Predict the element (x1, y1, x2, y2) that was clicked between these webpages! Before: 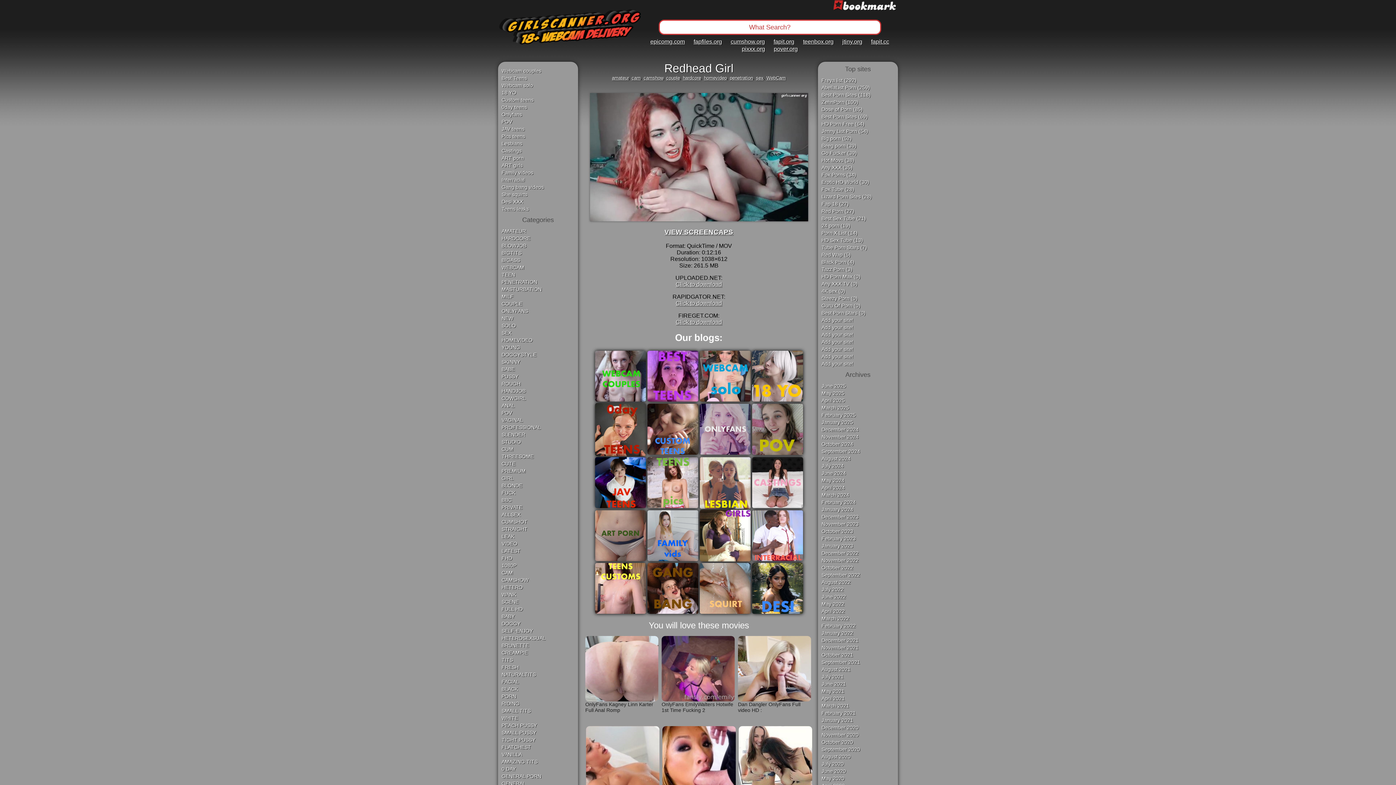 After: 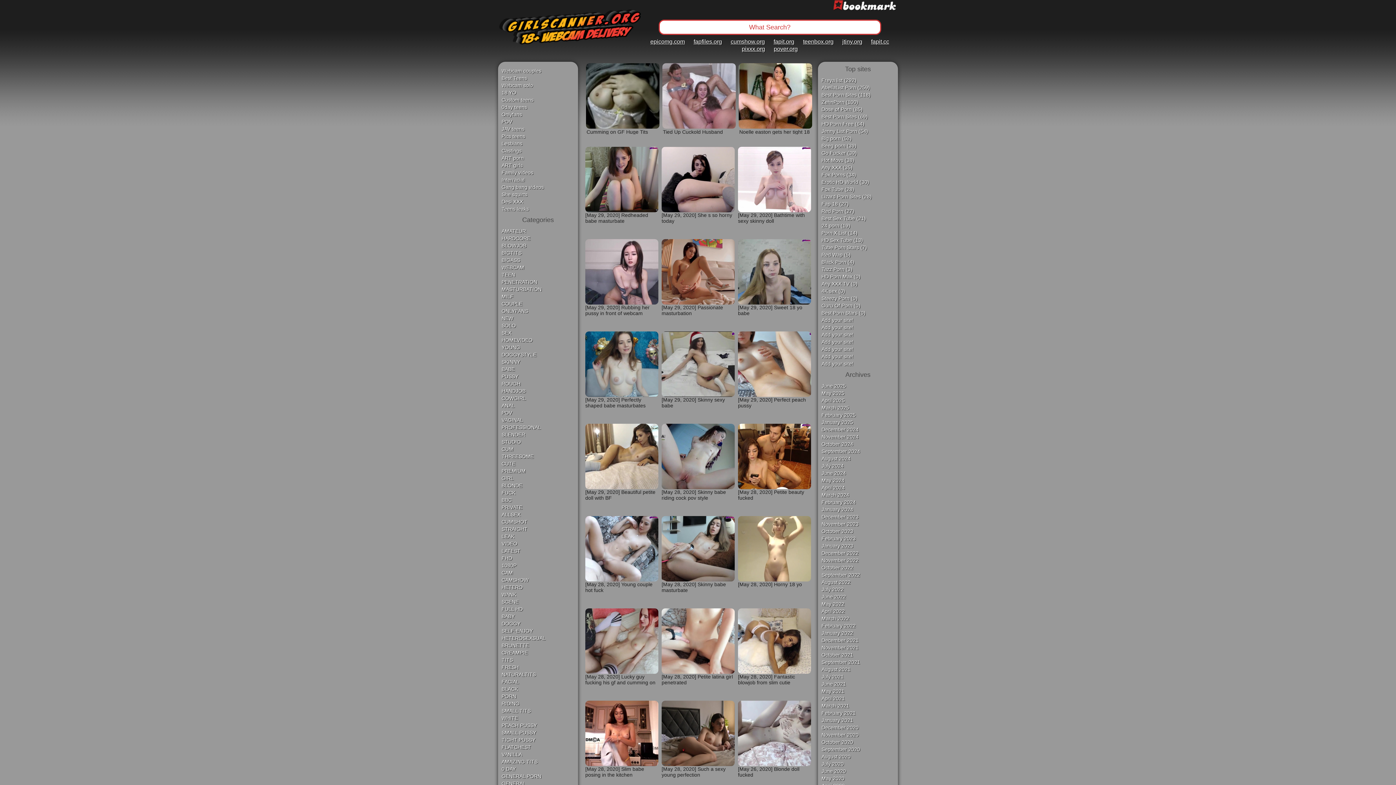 Action: bbox: (821, 776, 844, 781) label: May 2020